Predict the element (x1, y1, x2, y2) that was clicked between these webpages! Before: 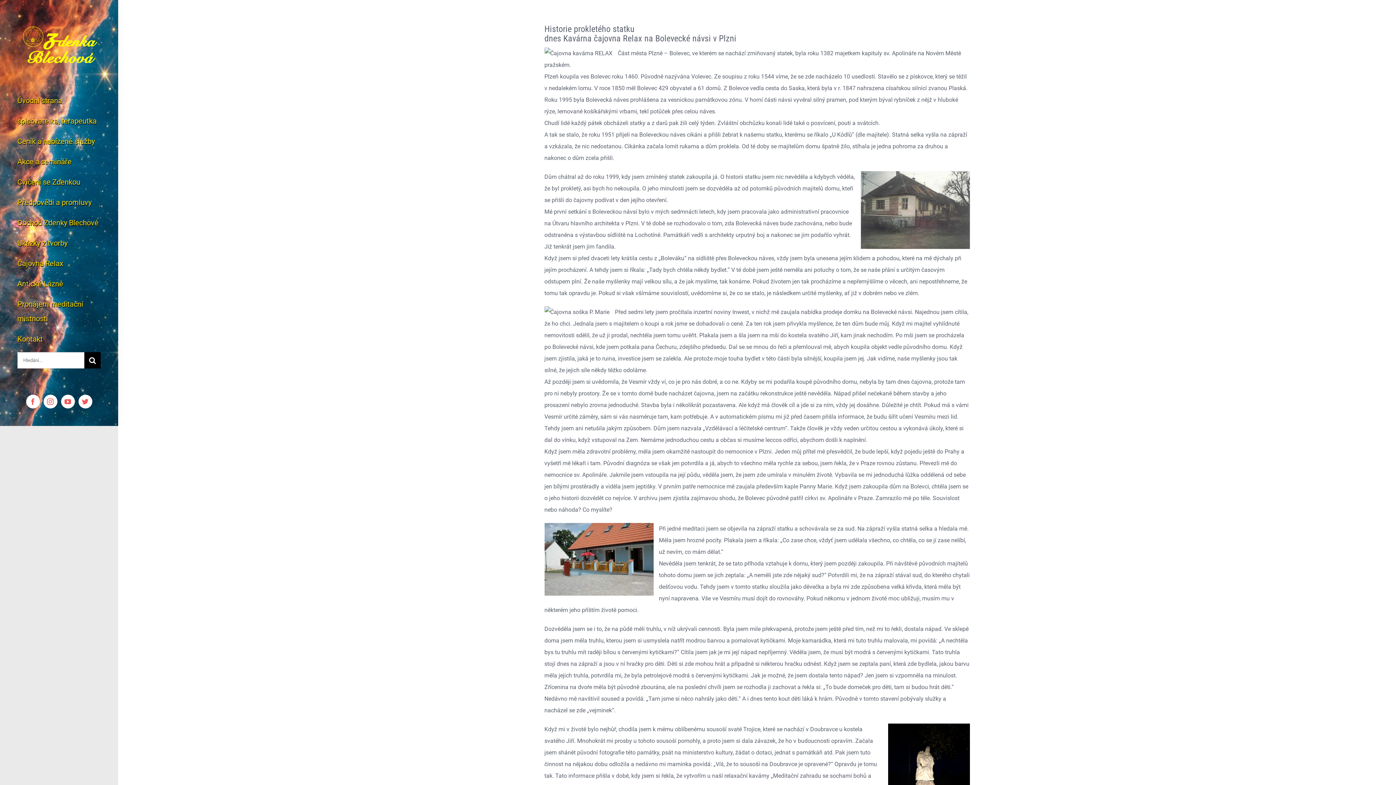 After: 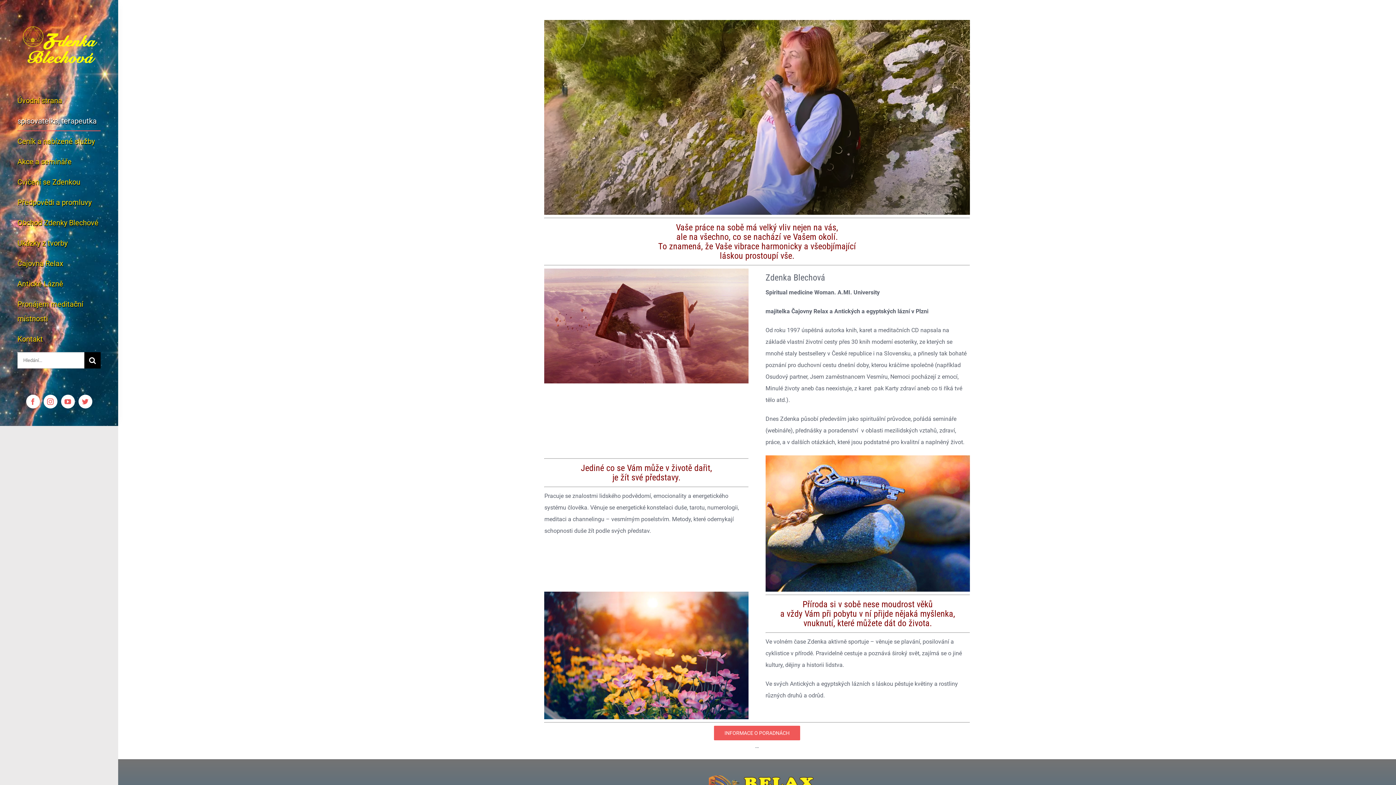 Action: label: spisovatelka, terapeutka bbox: (17, 111, 100, 131)